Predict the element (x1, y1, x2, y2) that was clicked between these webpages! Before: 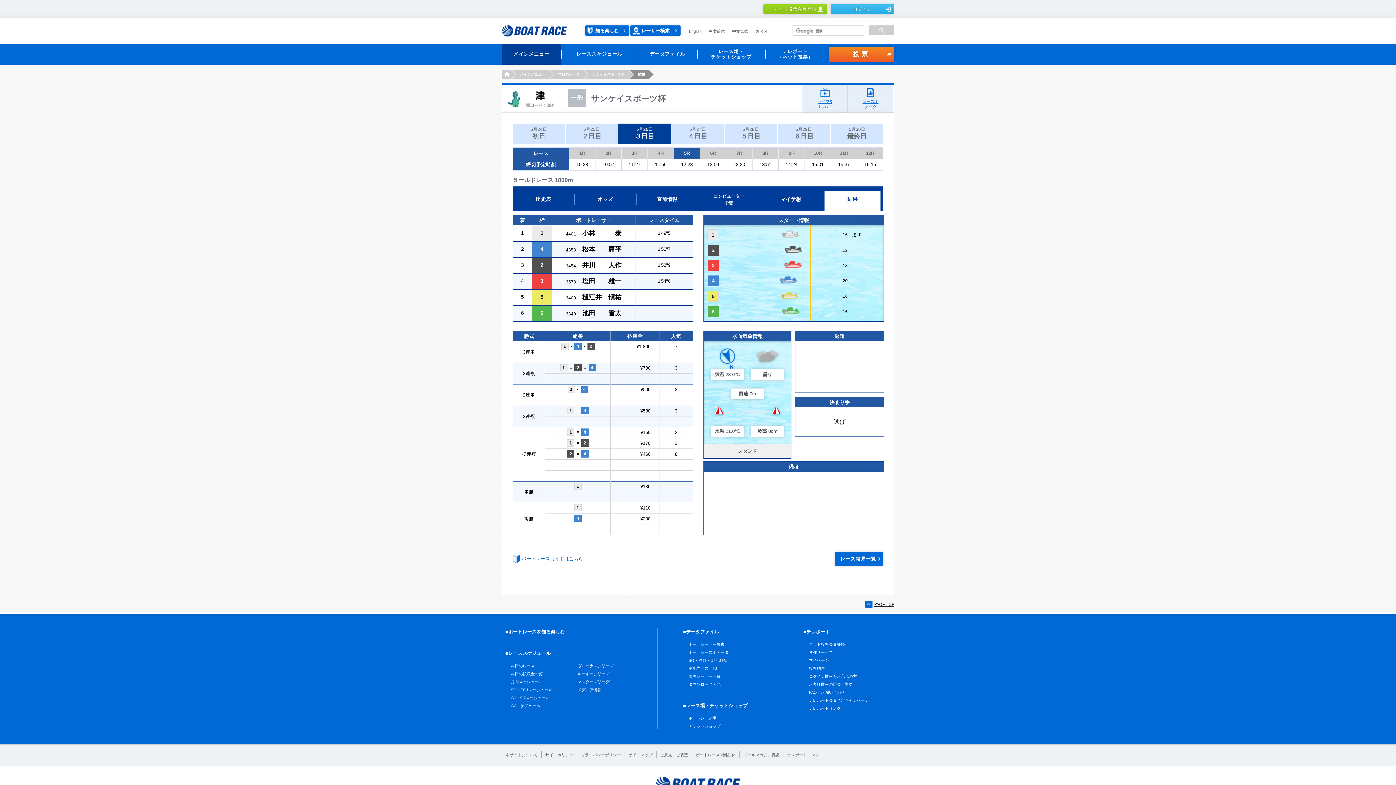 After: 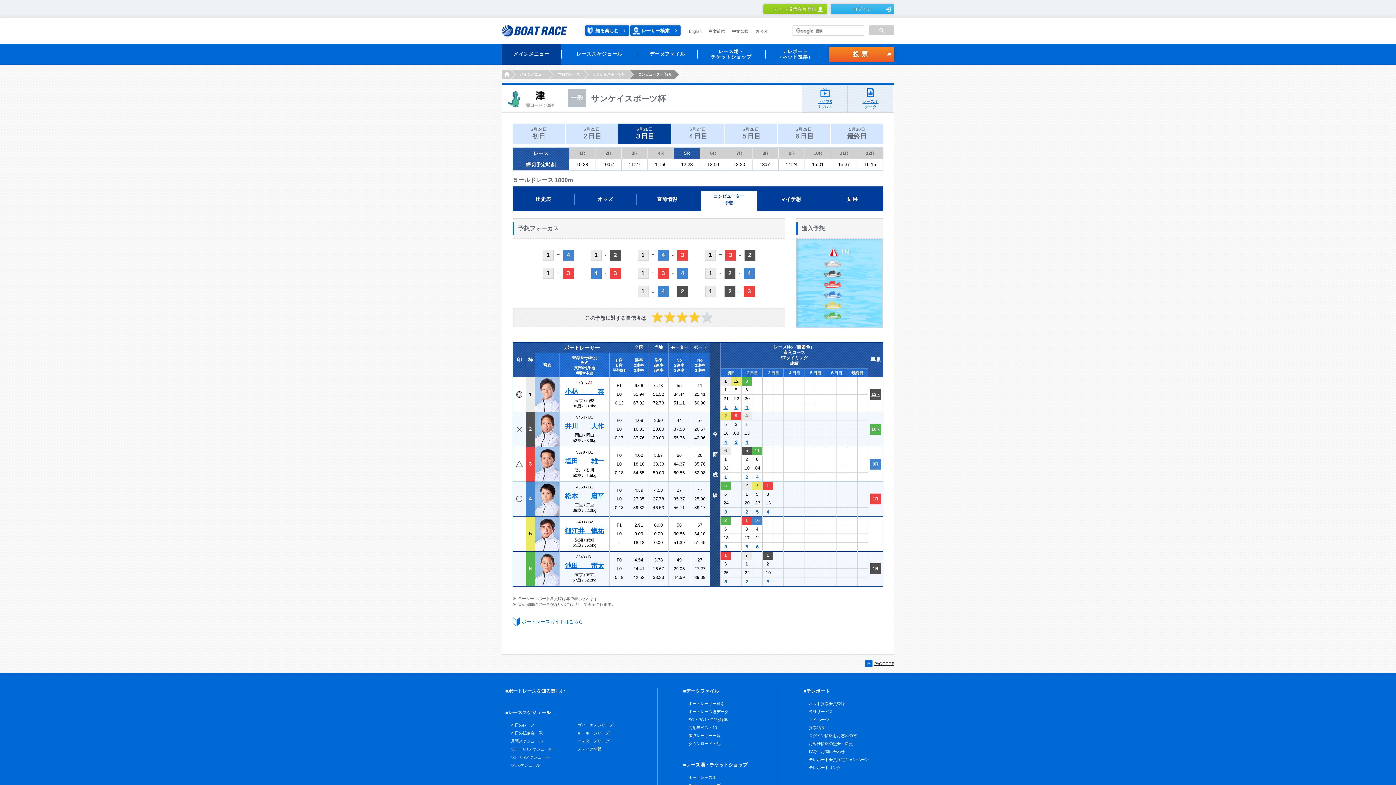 Action: bbox: (698, 186, 760, 211) label: コンピューター
予想